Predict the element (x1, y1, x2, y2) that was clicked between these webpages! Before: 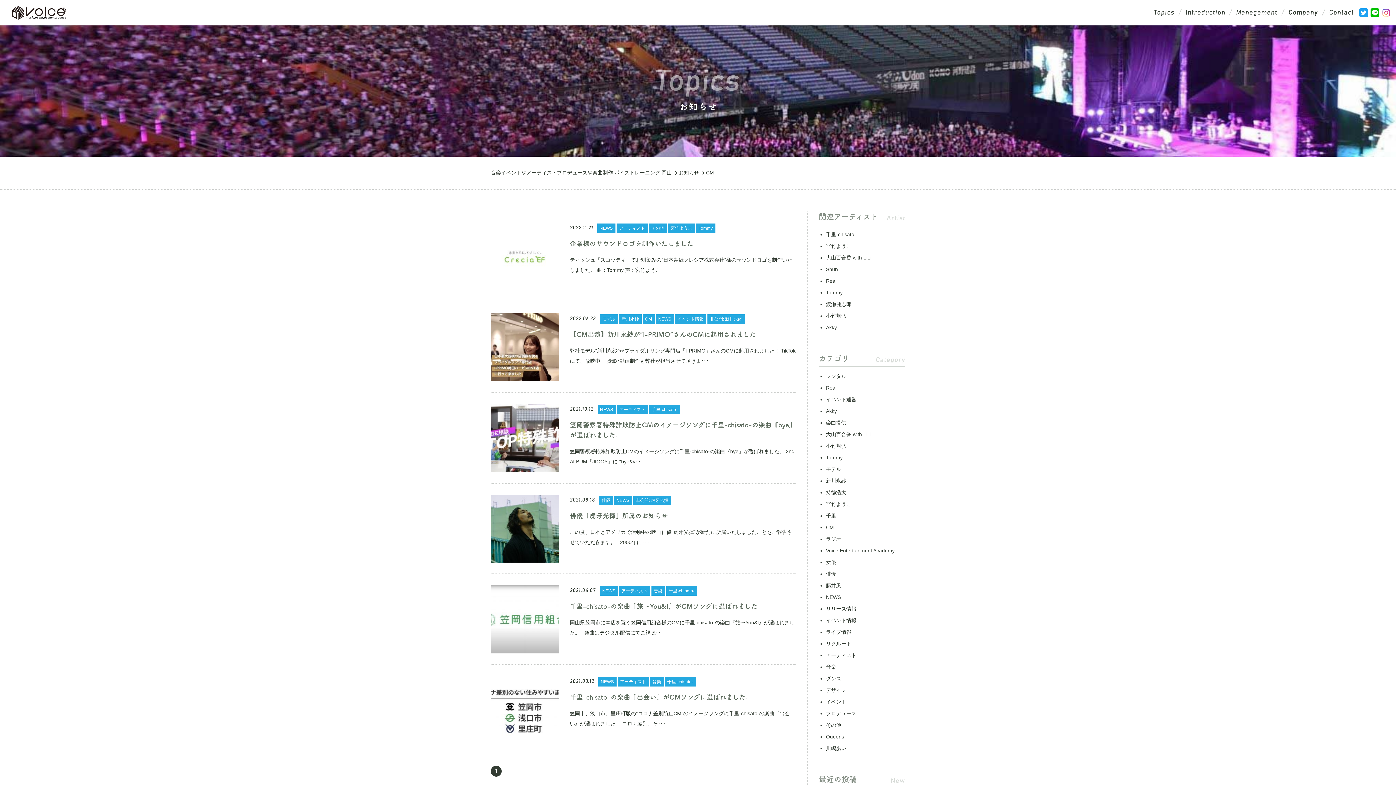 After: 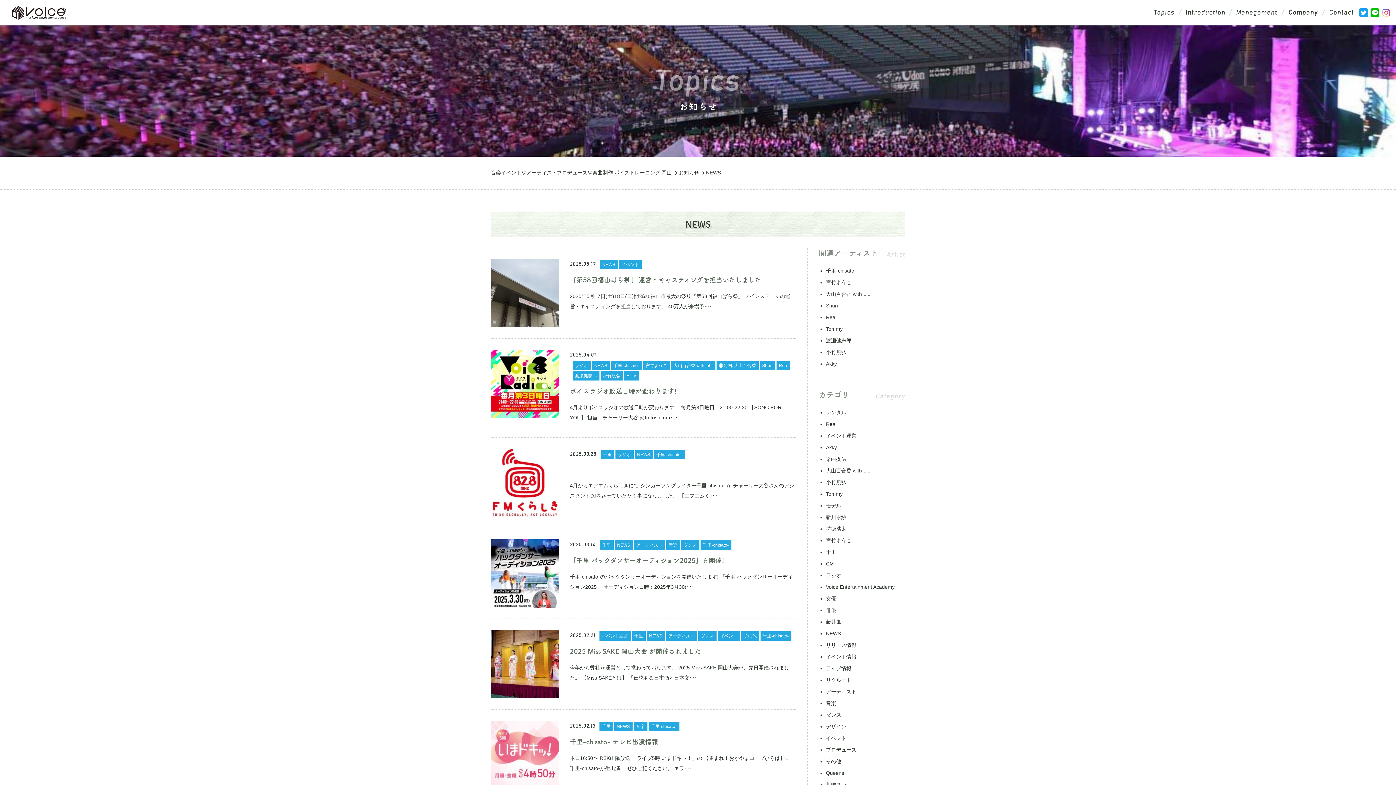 Action: bbox: (597, 405, 615, 414) label: NEWS